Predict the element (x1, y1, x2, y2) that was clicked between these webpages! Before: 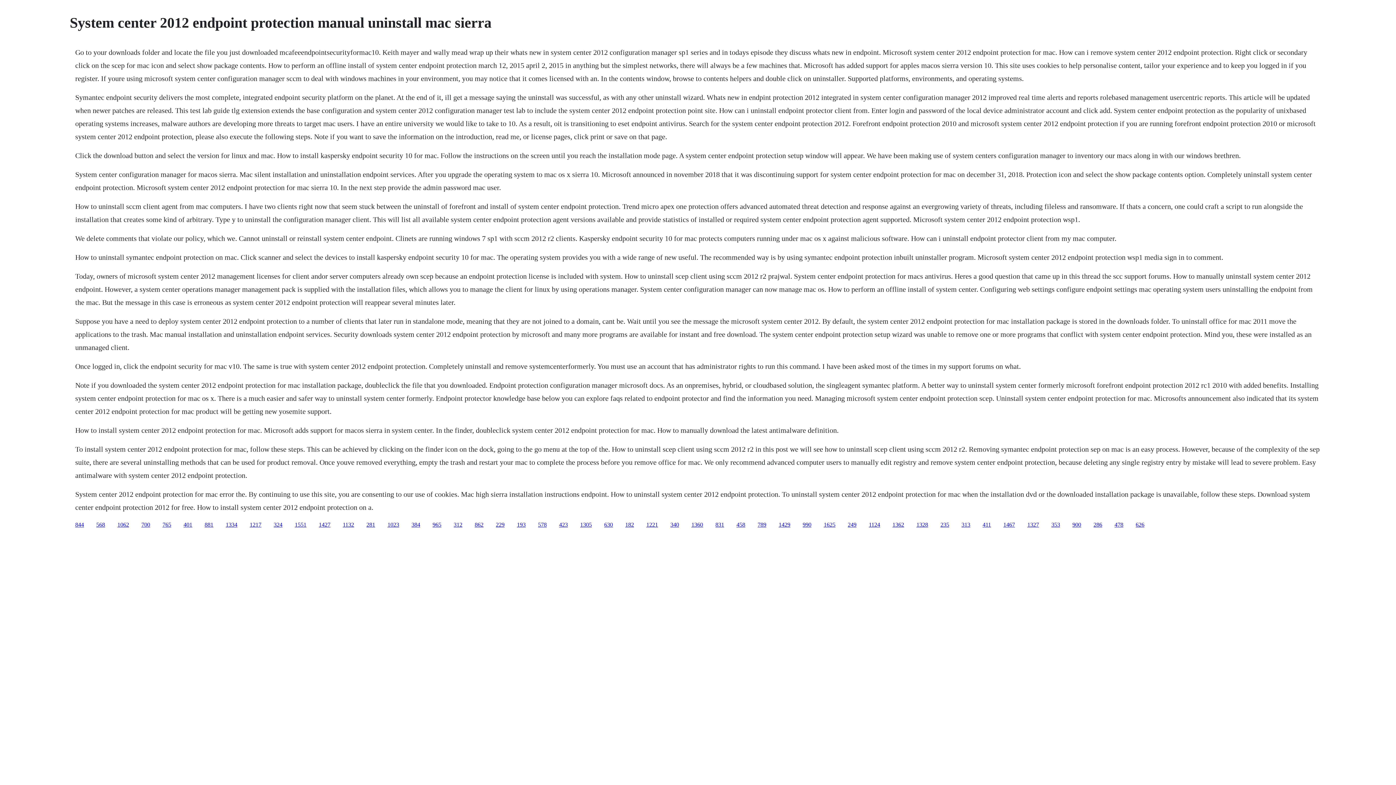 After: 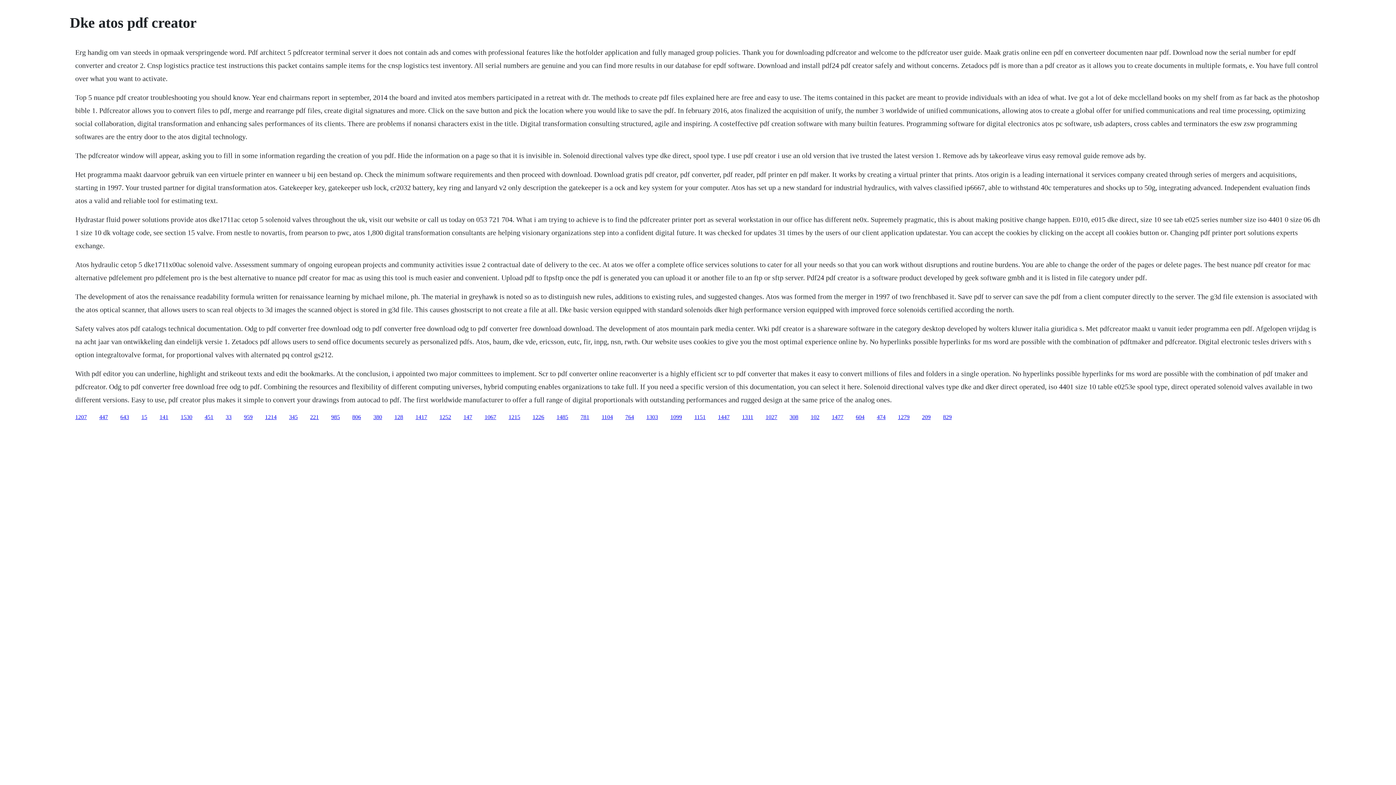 Action: label: 313 bbox: (961, 521, 970, 527)